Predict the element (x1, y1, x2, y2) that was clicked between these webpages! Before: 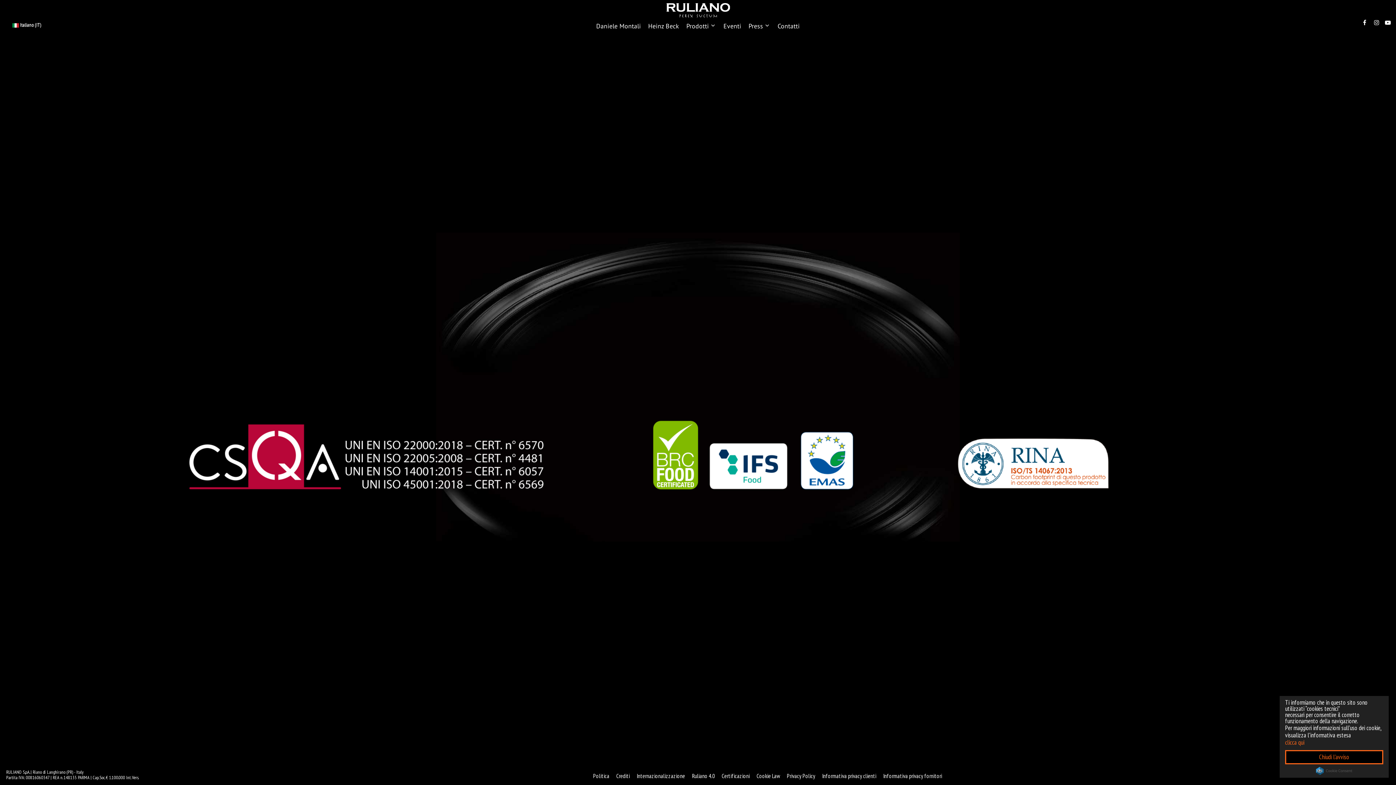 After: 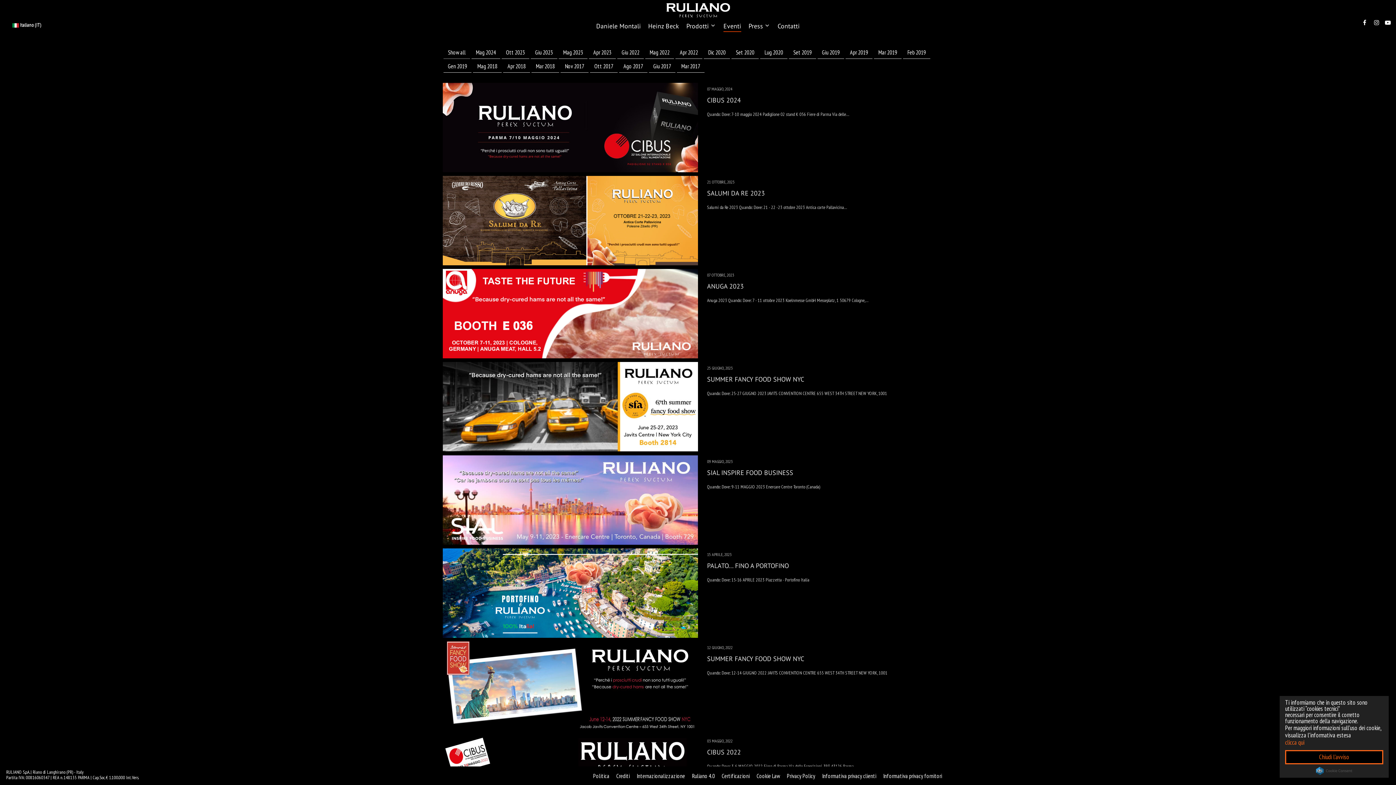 Action: bbox: (723, 20, 741, 32) label: Eventi